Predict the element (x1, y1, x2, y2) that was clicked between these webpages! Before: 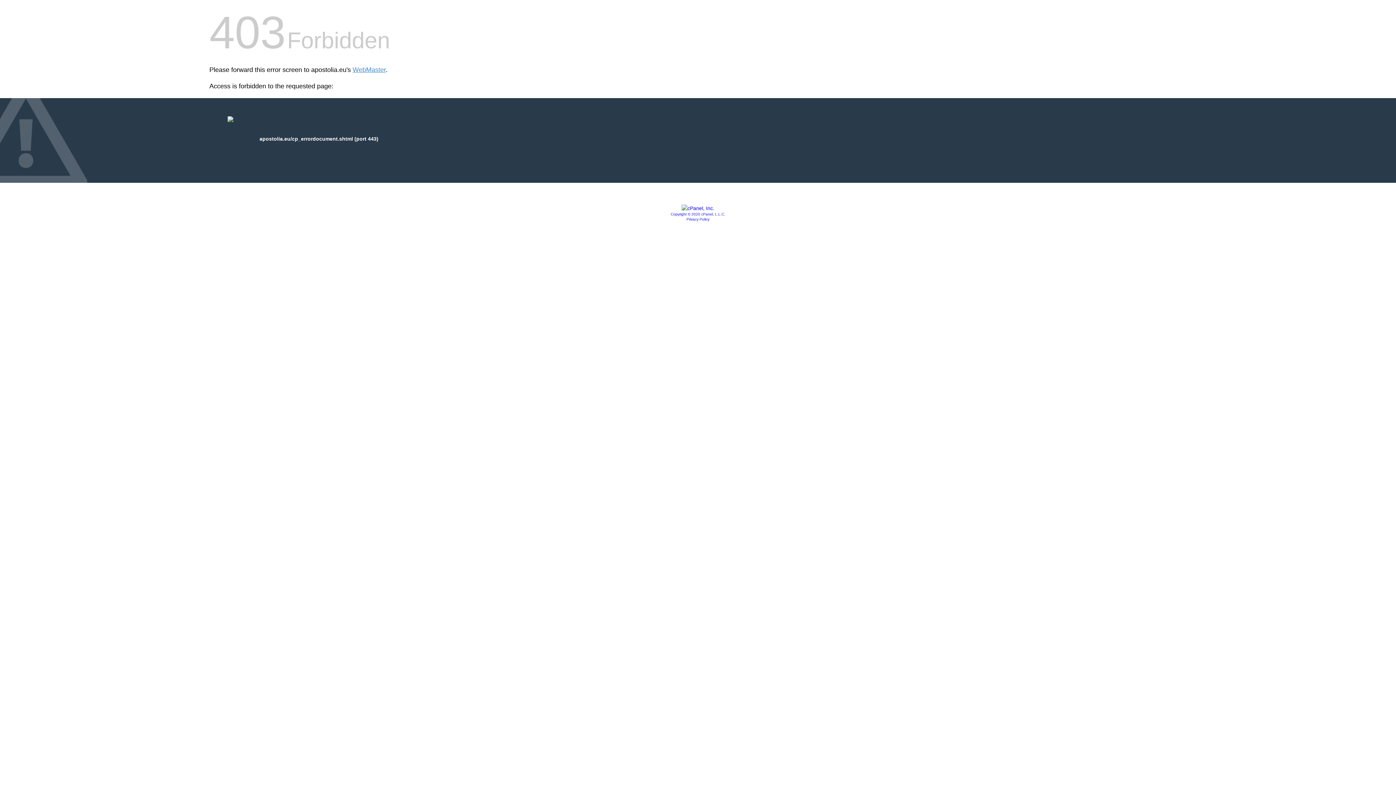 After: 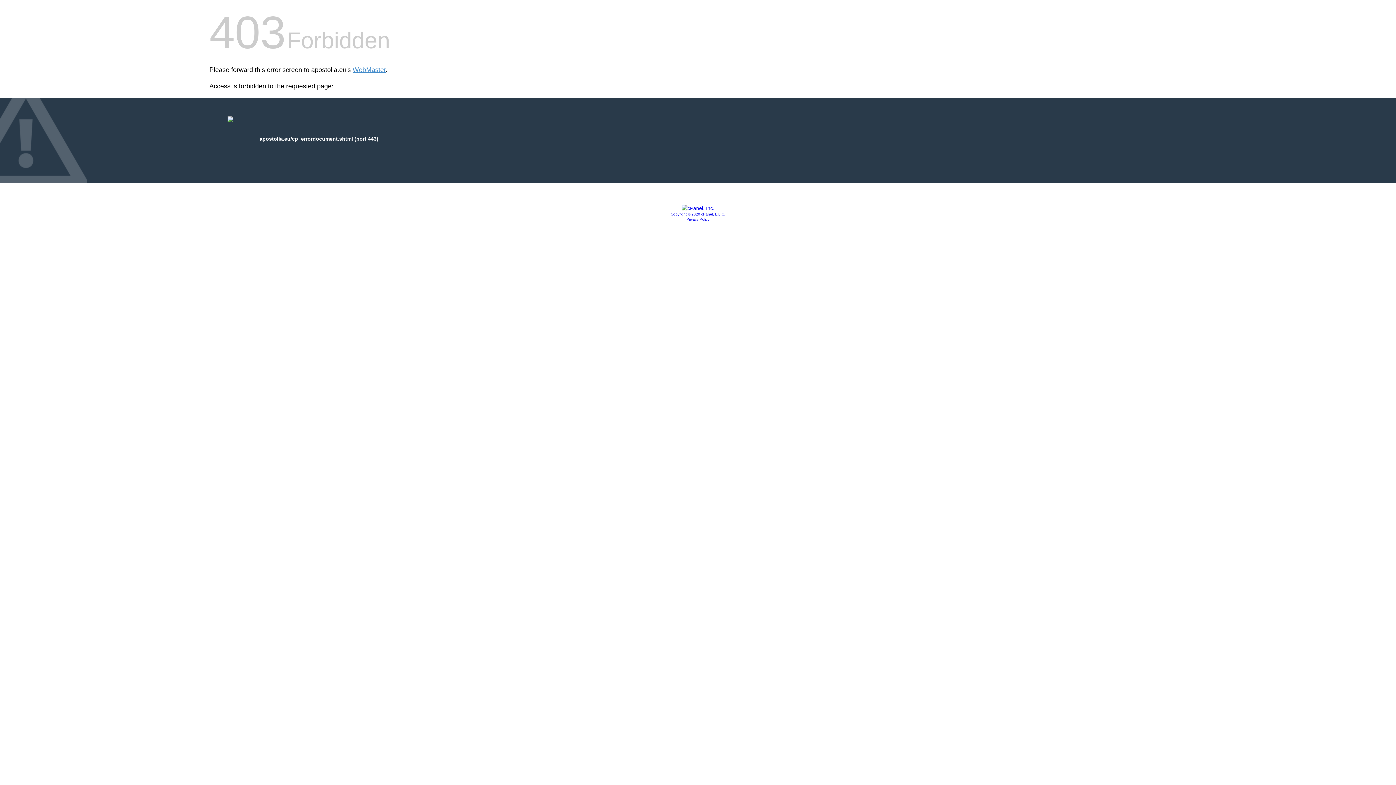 Action: label: Copyright © 2020 cPanel, L.L.C. bbox: (670, 212, 725, 216)